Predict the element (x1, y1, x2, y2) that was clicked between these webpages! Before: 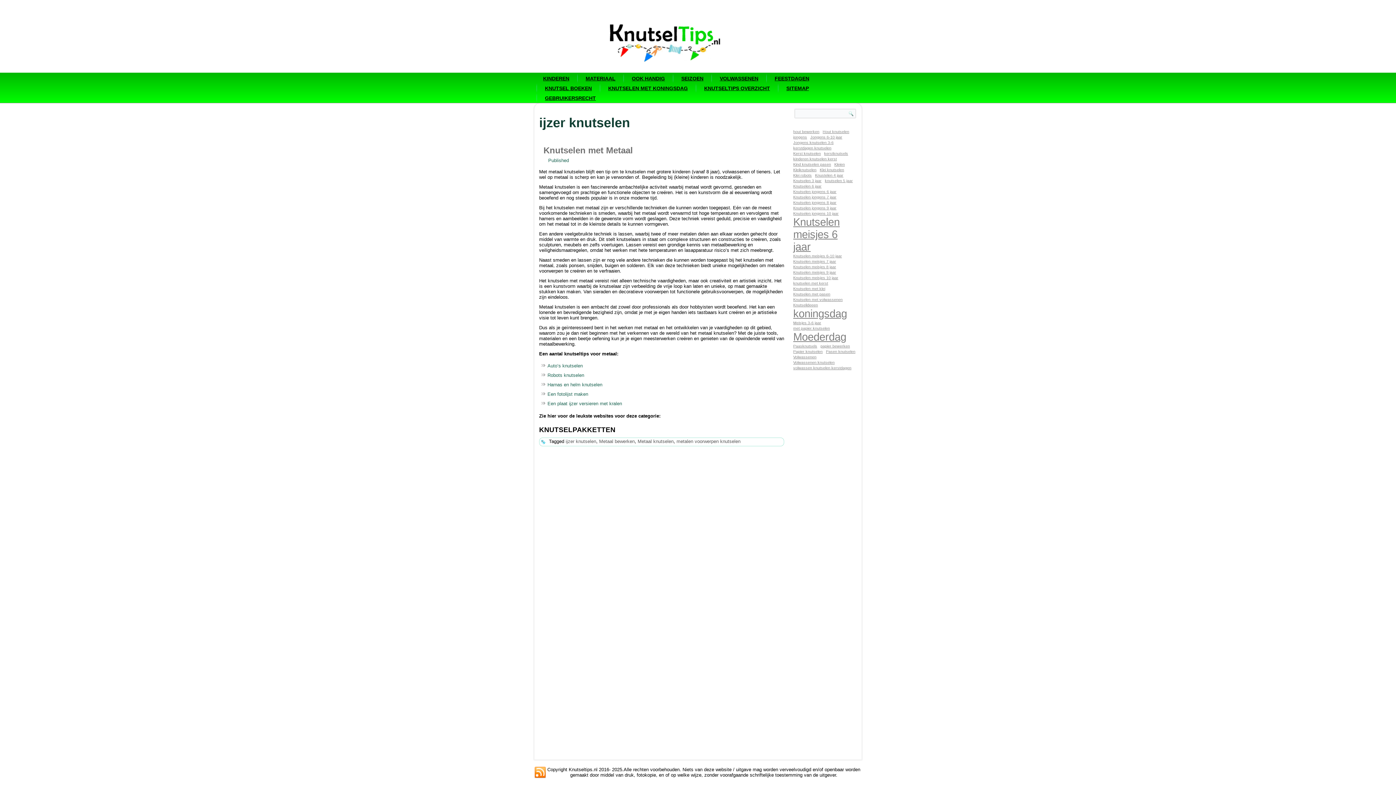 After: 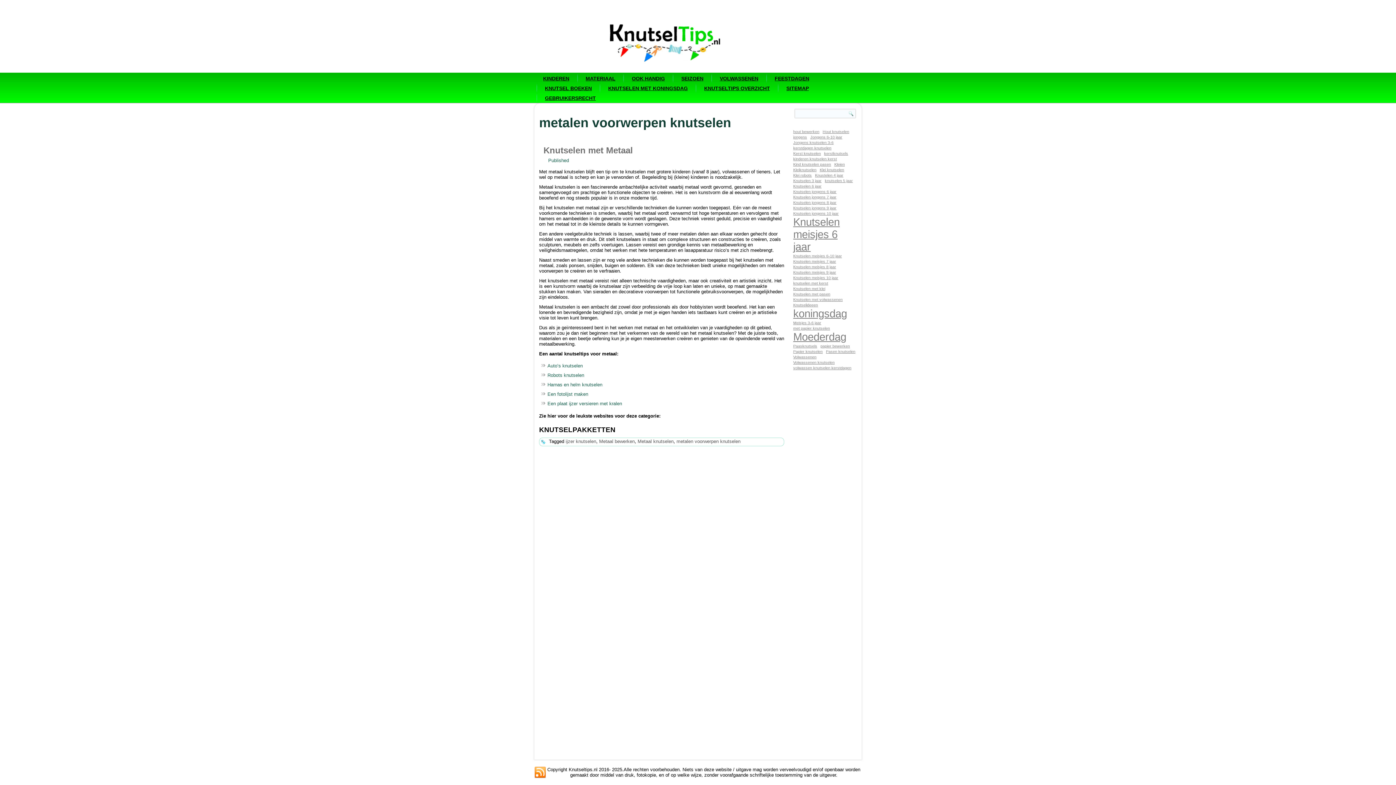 Action: label: metalen voorwerpen knutselen bbox: (676, 439, 740, 444)